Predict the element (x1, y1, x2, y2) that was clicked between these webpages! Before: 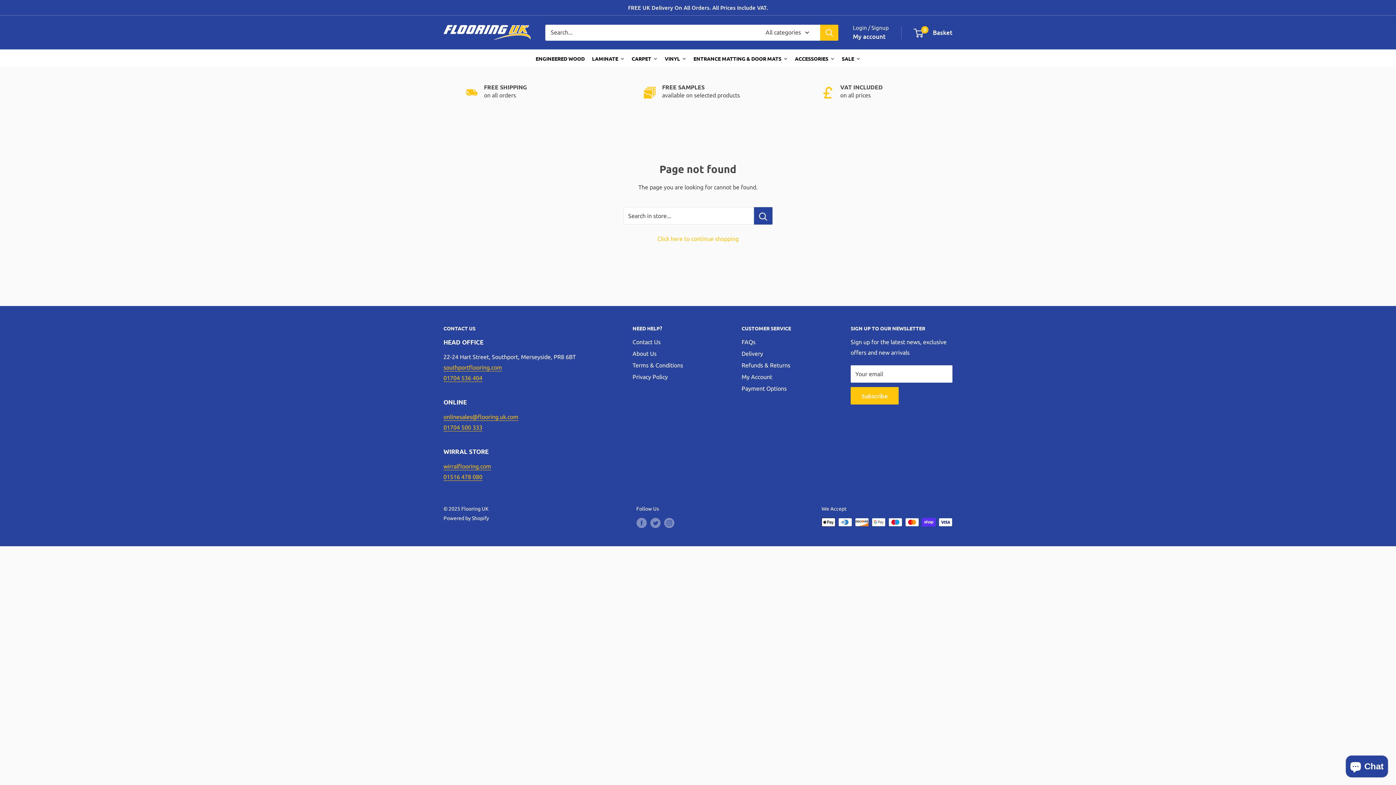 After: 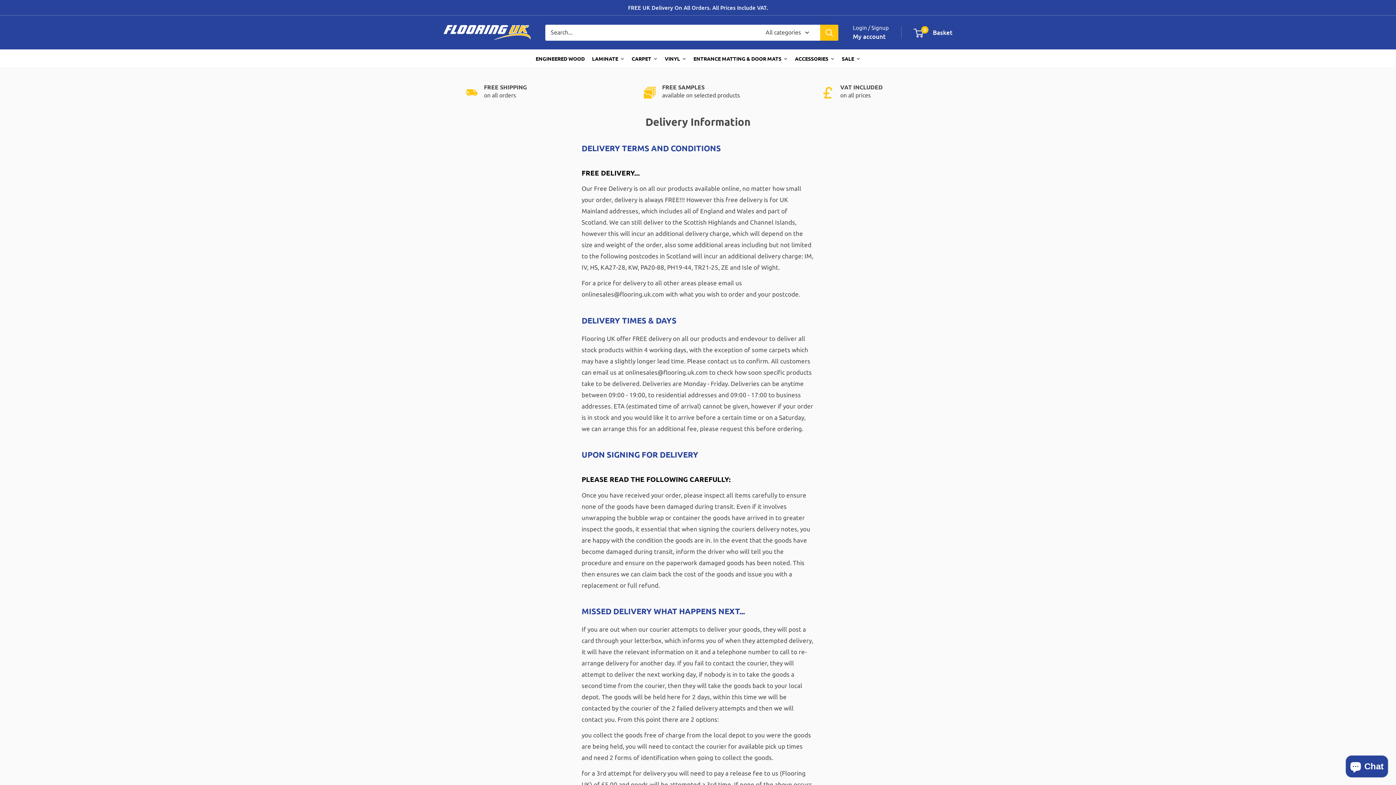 Action: bbox: (741, 347, 825, 359) label: Delivery